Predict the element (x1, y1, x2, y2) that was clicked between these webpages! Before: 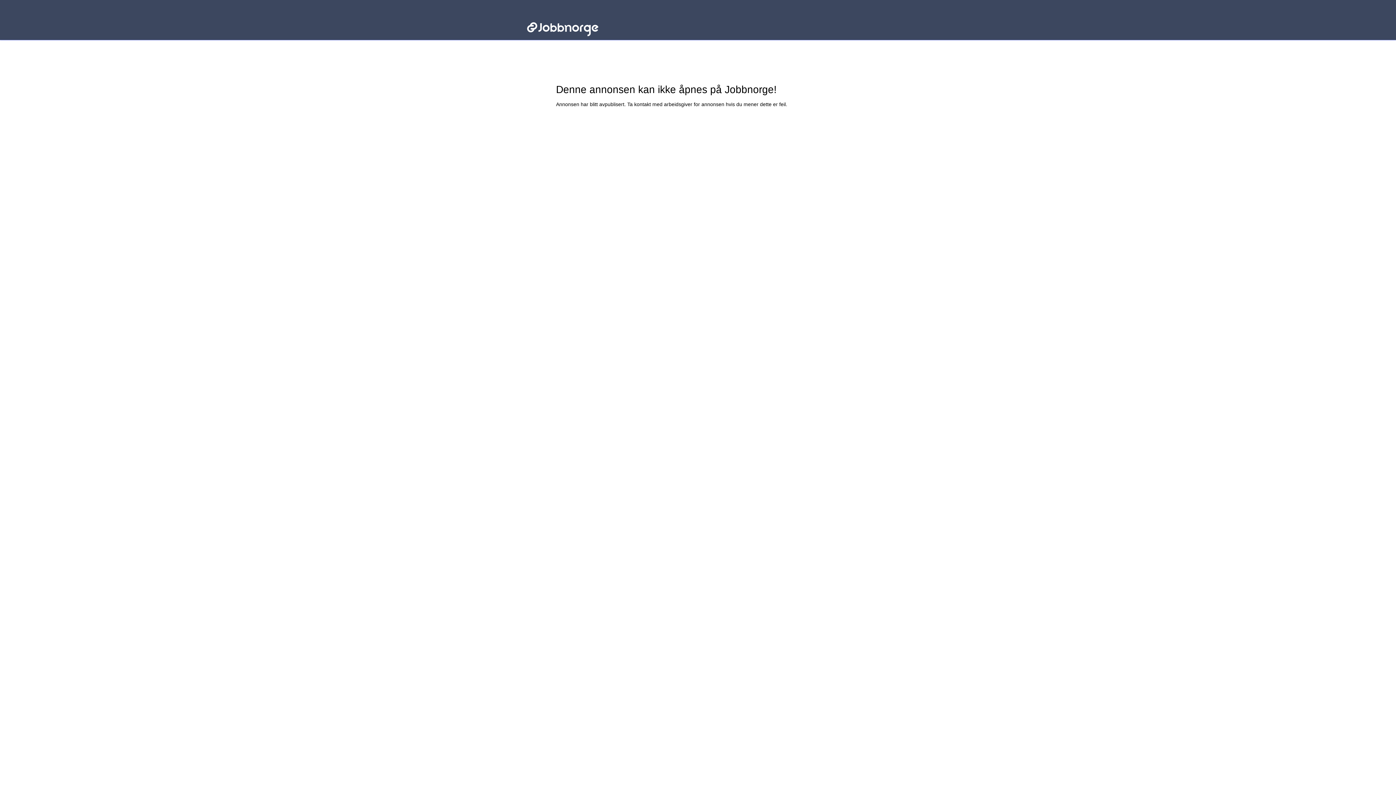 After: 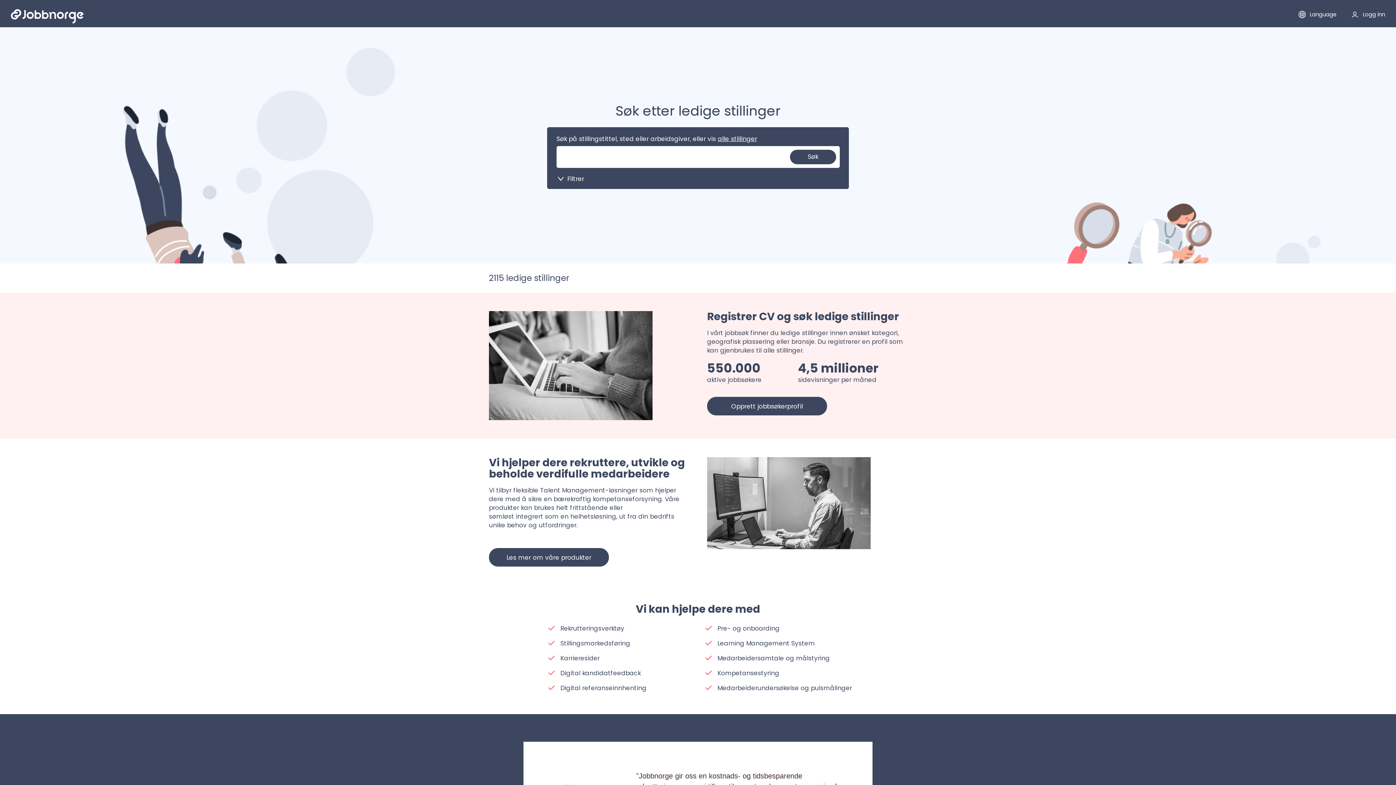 Action: bbox: (527, 14, 636, 36) label: Jobbnorge - Lenke til startsiden